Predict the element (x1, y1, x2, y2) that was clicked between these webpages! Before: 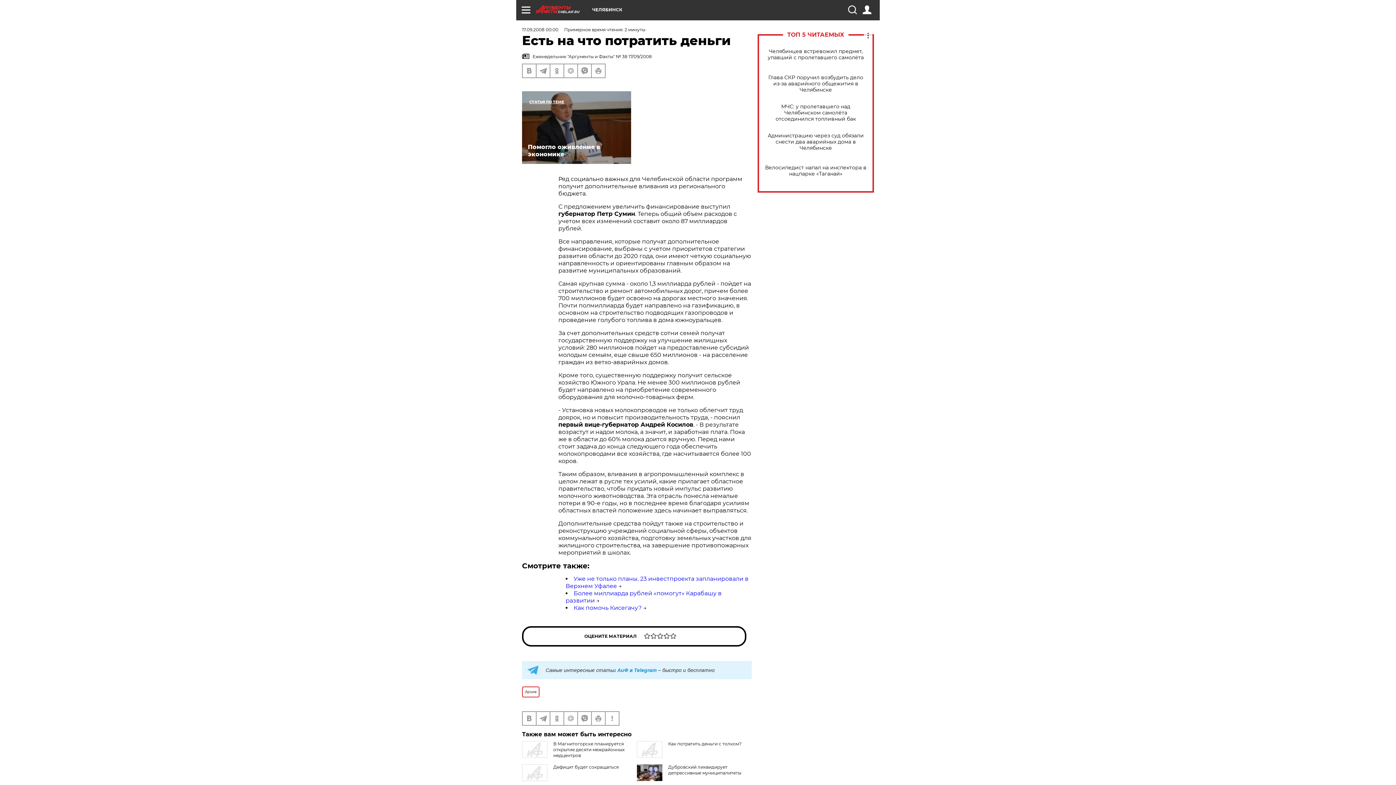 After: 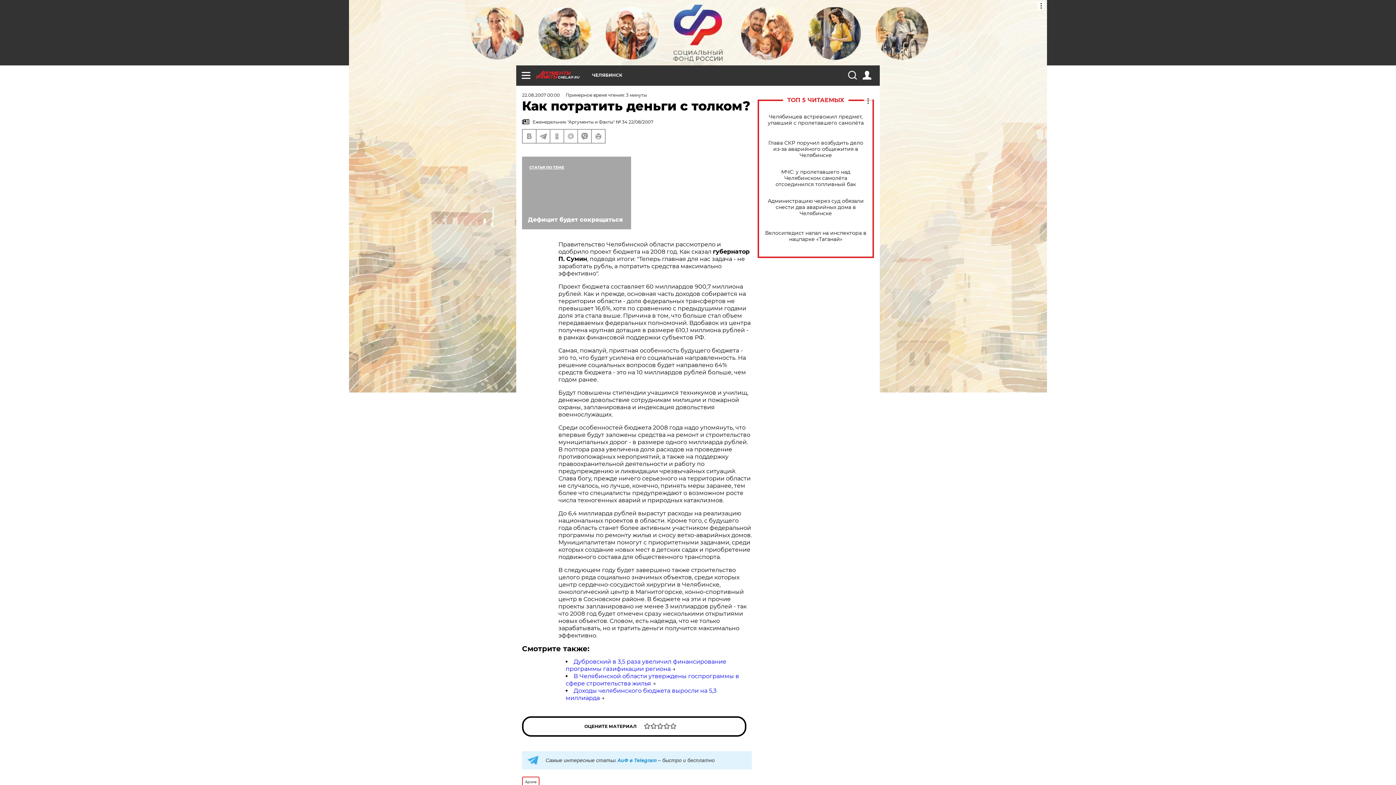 Action: bbox: (668, 741, 741, 746) label: Как потратить деньги с толком?